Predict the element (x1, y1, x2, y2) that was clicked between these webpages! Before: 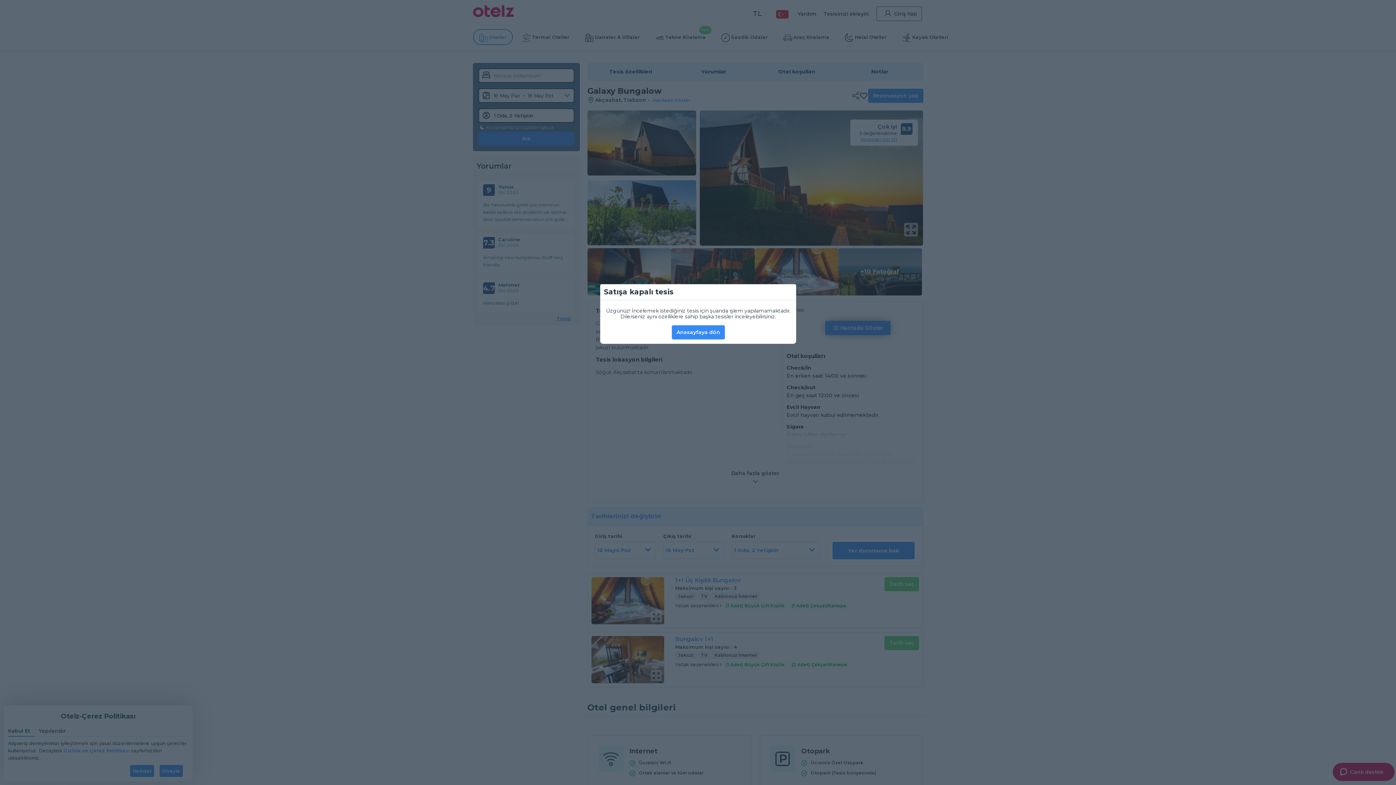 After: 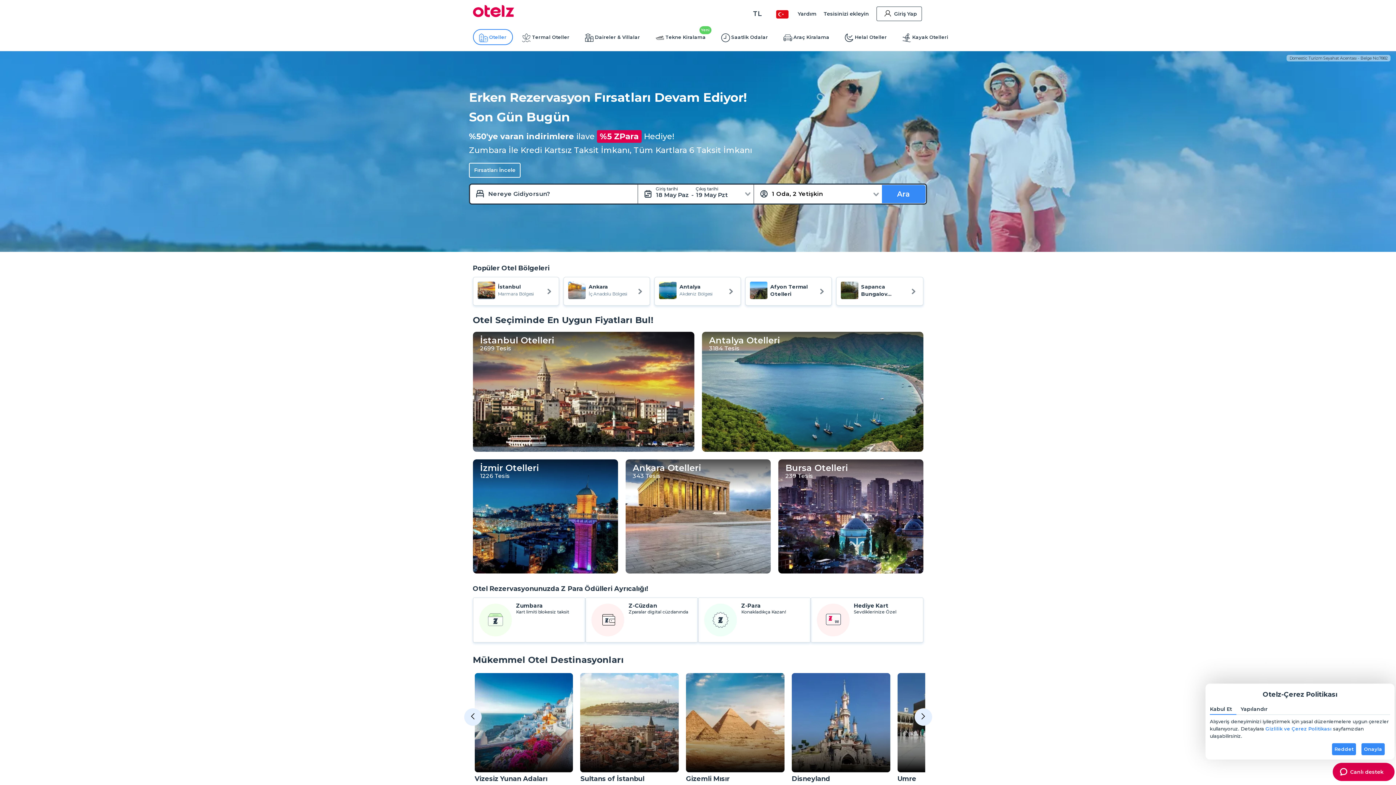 Action: label: Anasayfaya dön bbox: (672, 325, 725, 339)